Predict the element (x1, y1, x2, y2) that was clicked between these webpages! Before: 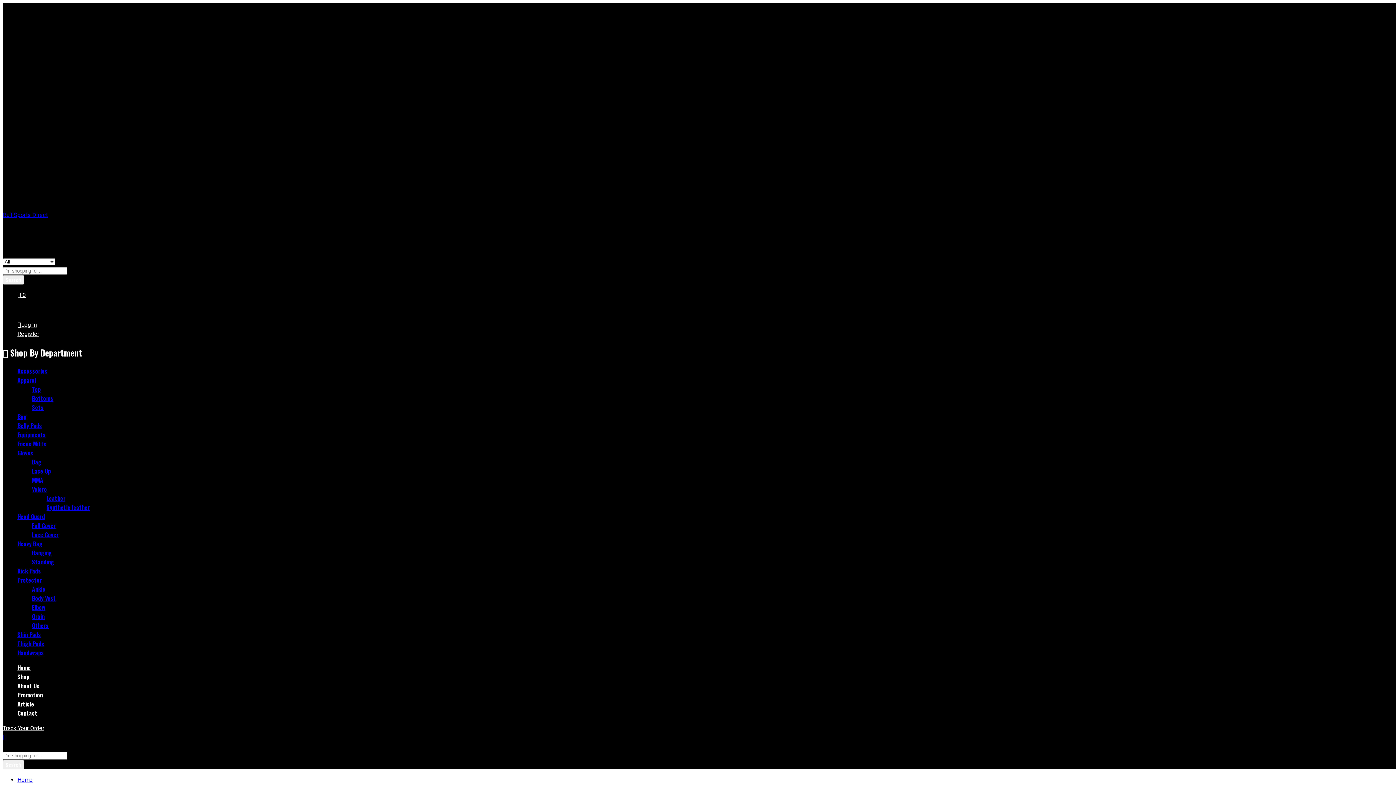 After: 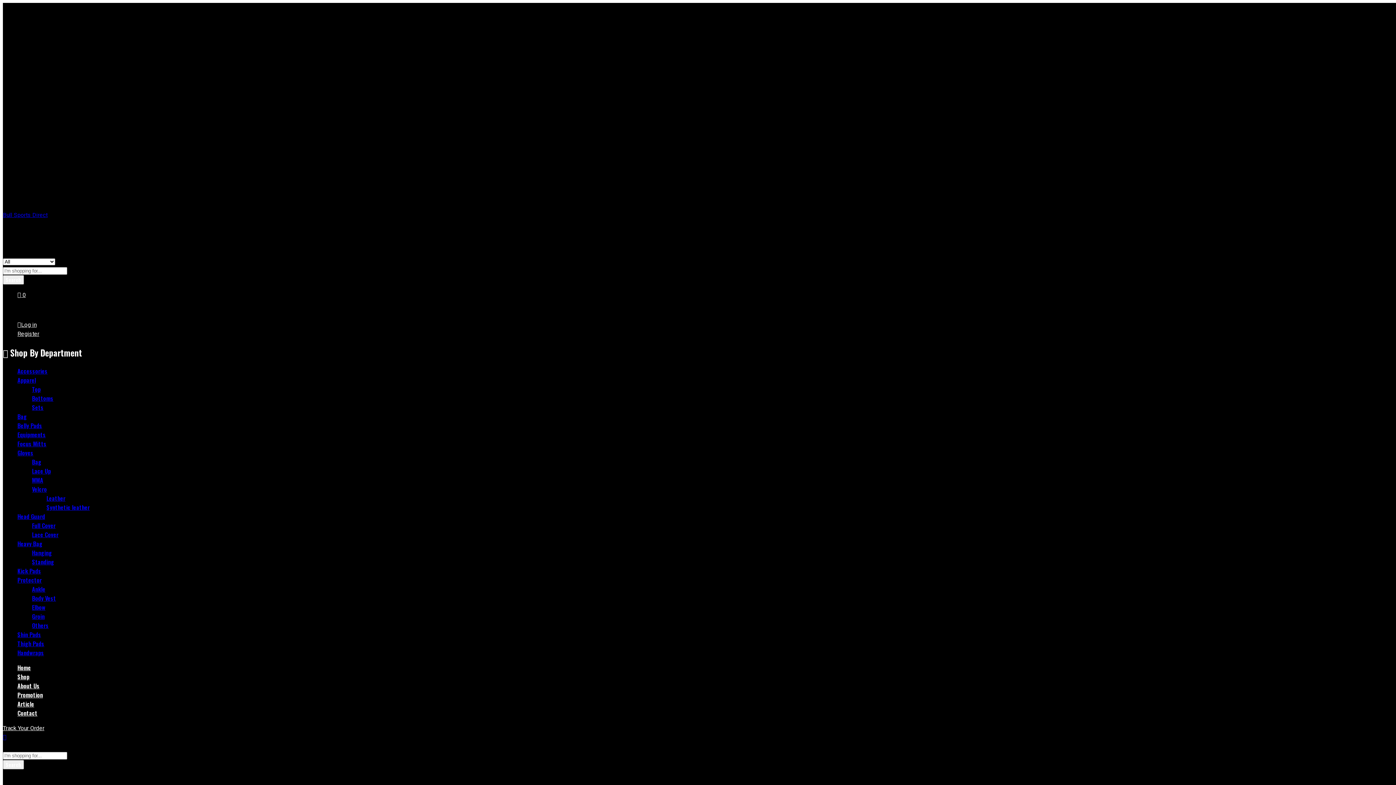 Action: label: Belly Pads bbox: (17, 421, 42, 430)